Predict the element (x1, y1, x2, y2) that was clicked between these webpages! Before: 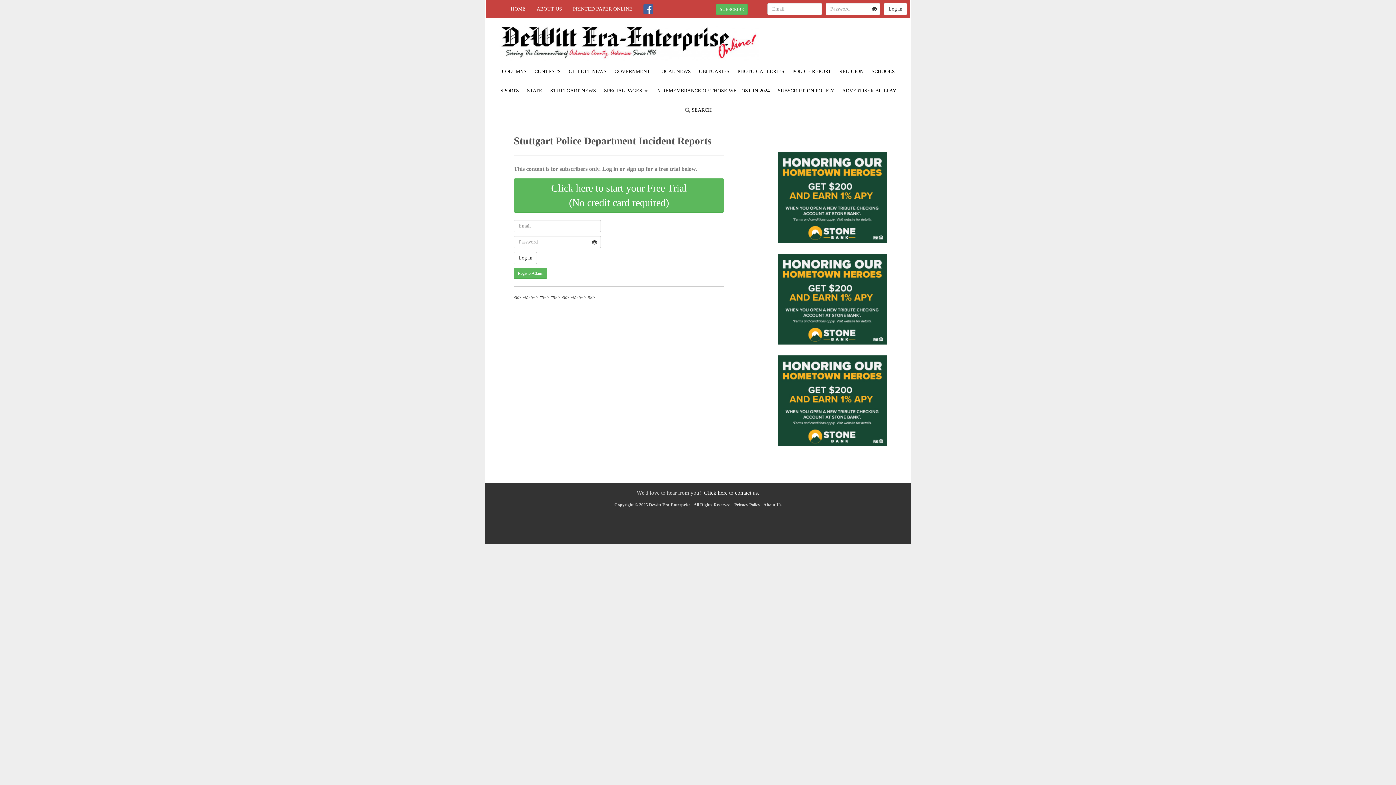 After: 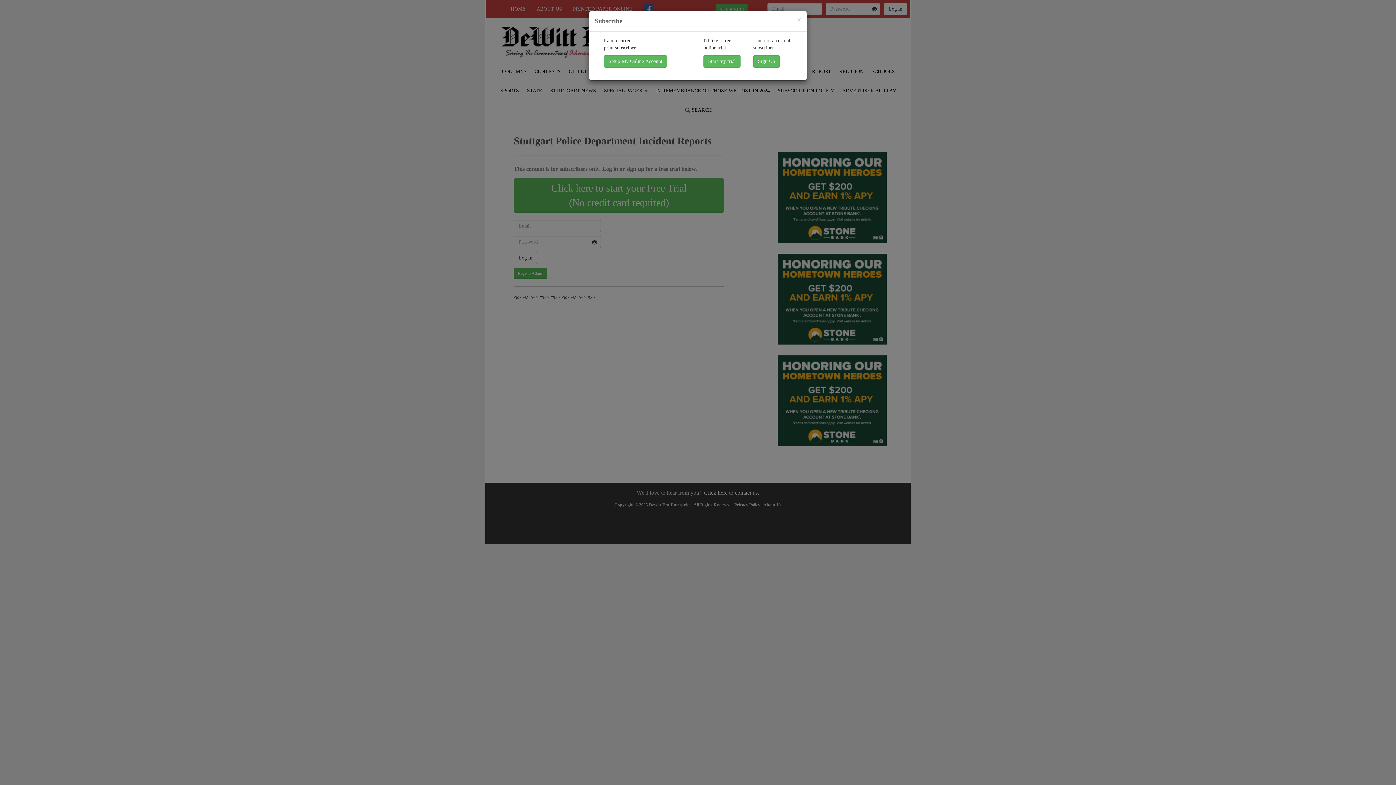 Action: label: Register/Claim bbox: (513, 267, 547, 278)